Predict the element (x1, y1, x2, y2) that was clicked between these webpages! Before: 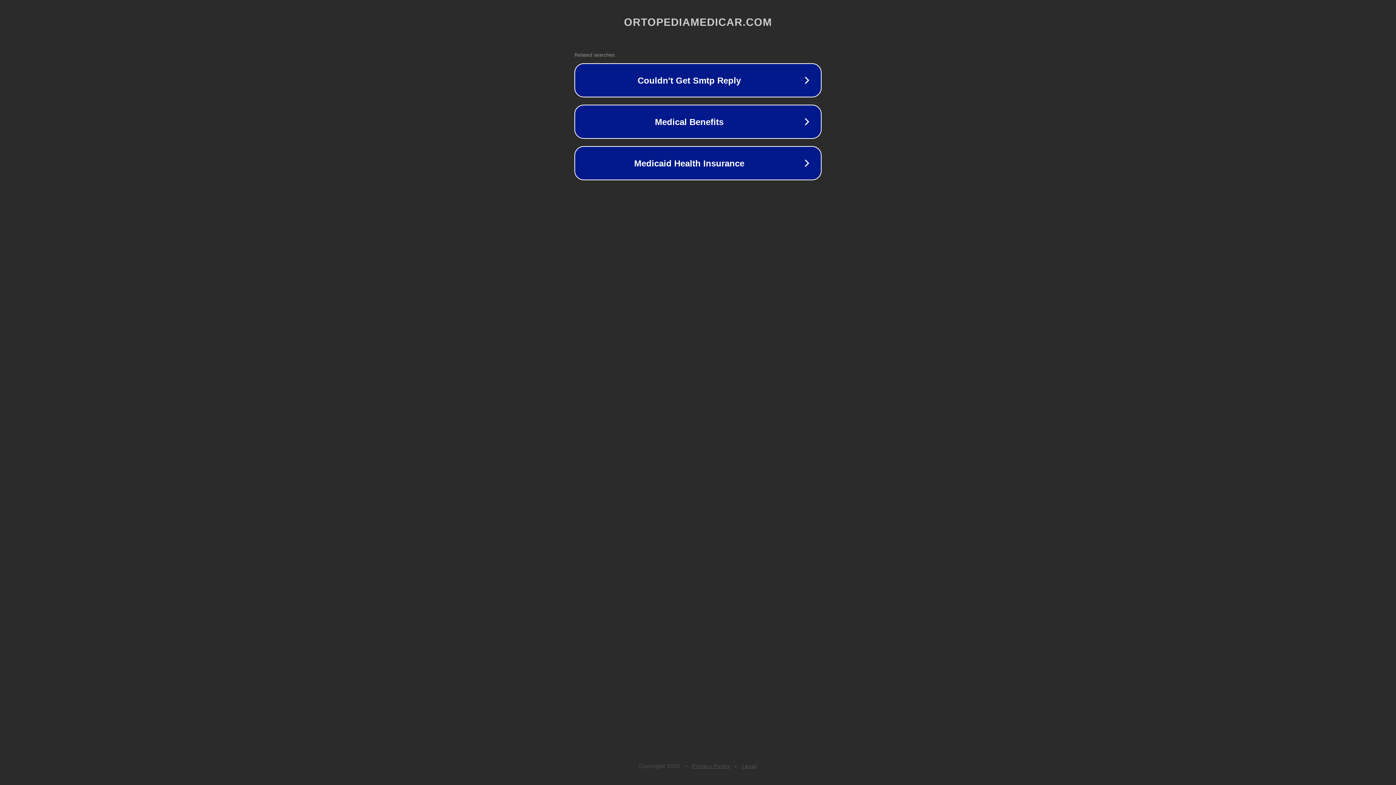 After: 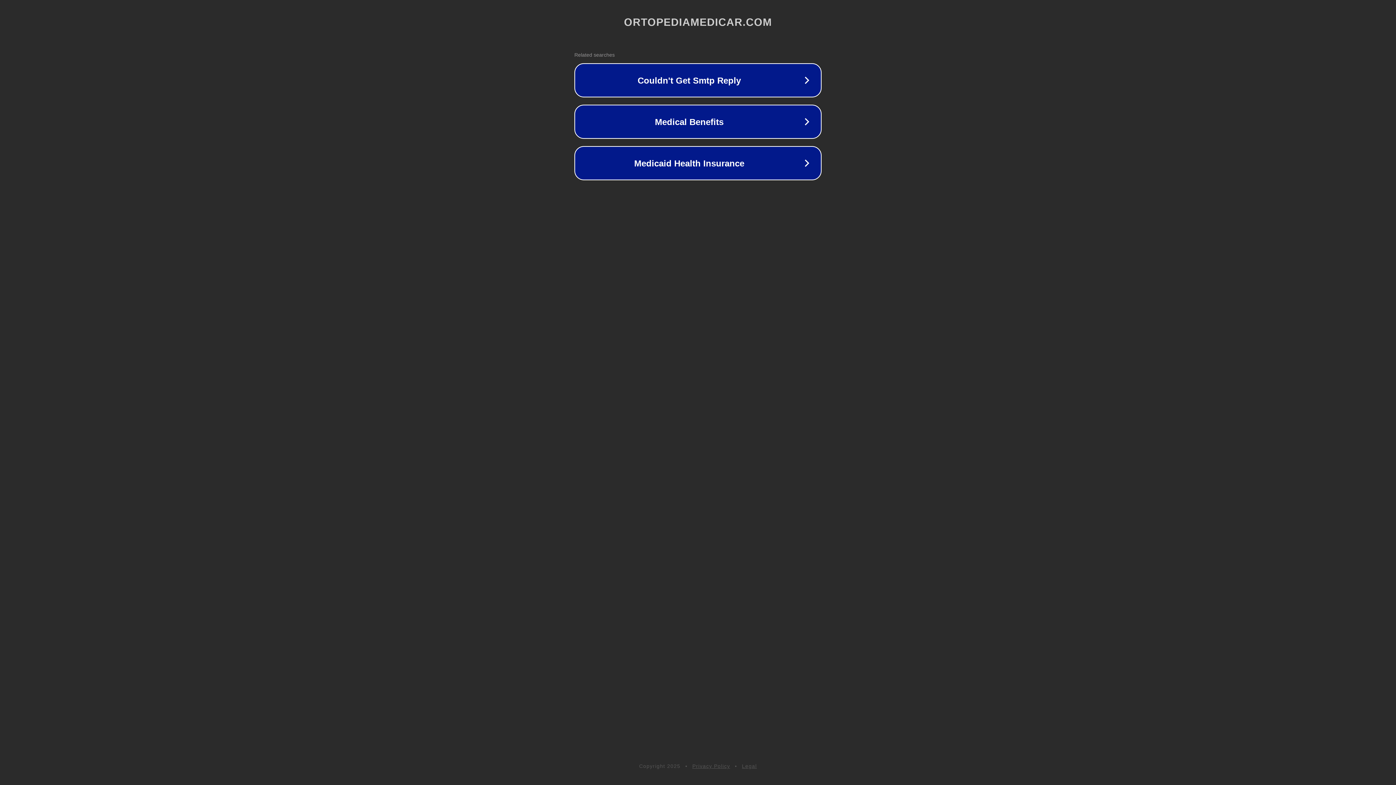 Action: bbox: (692, 763, 730, 769) label: Privacy Policy